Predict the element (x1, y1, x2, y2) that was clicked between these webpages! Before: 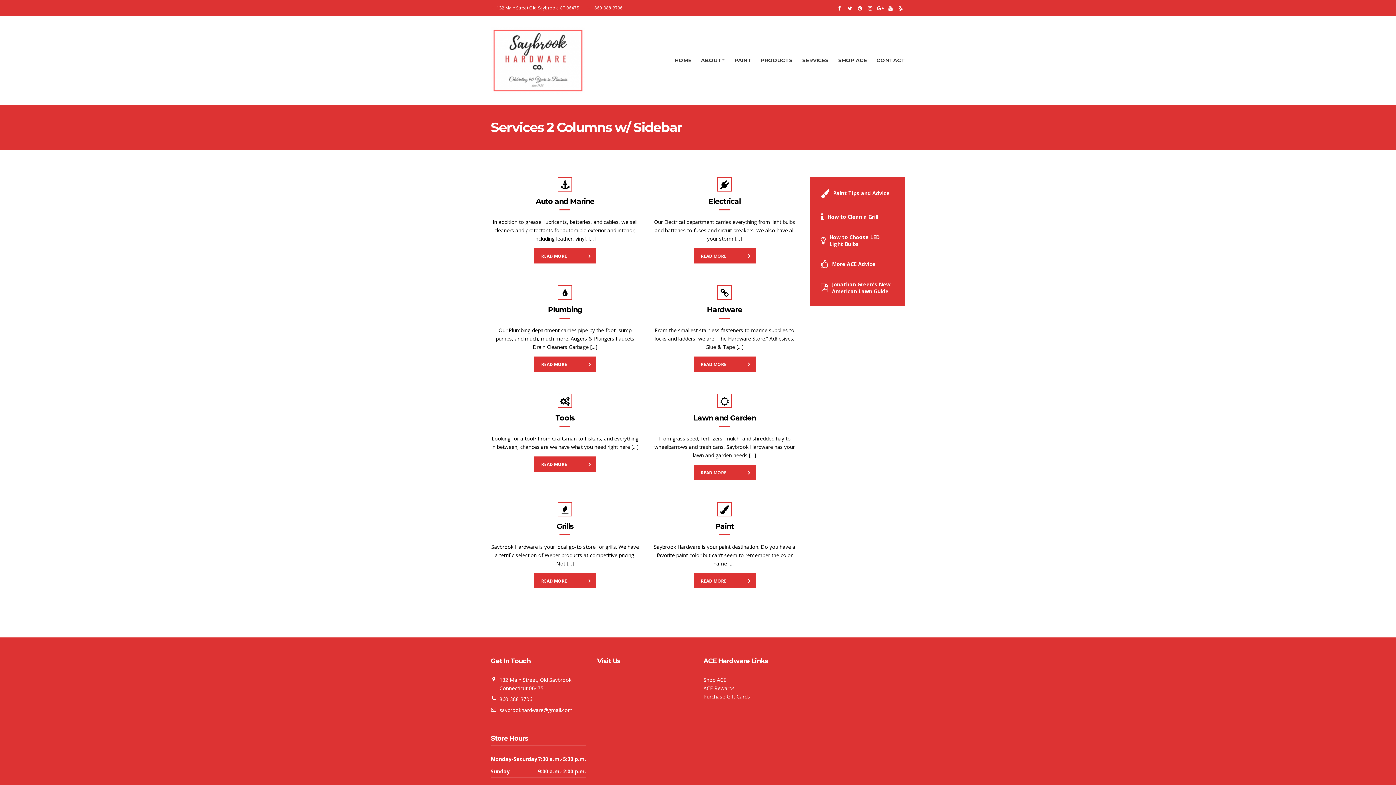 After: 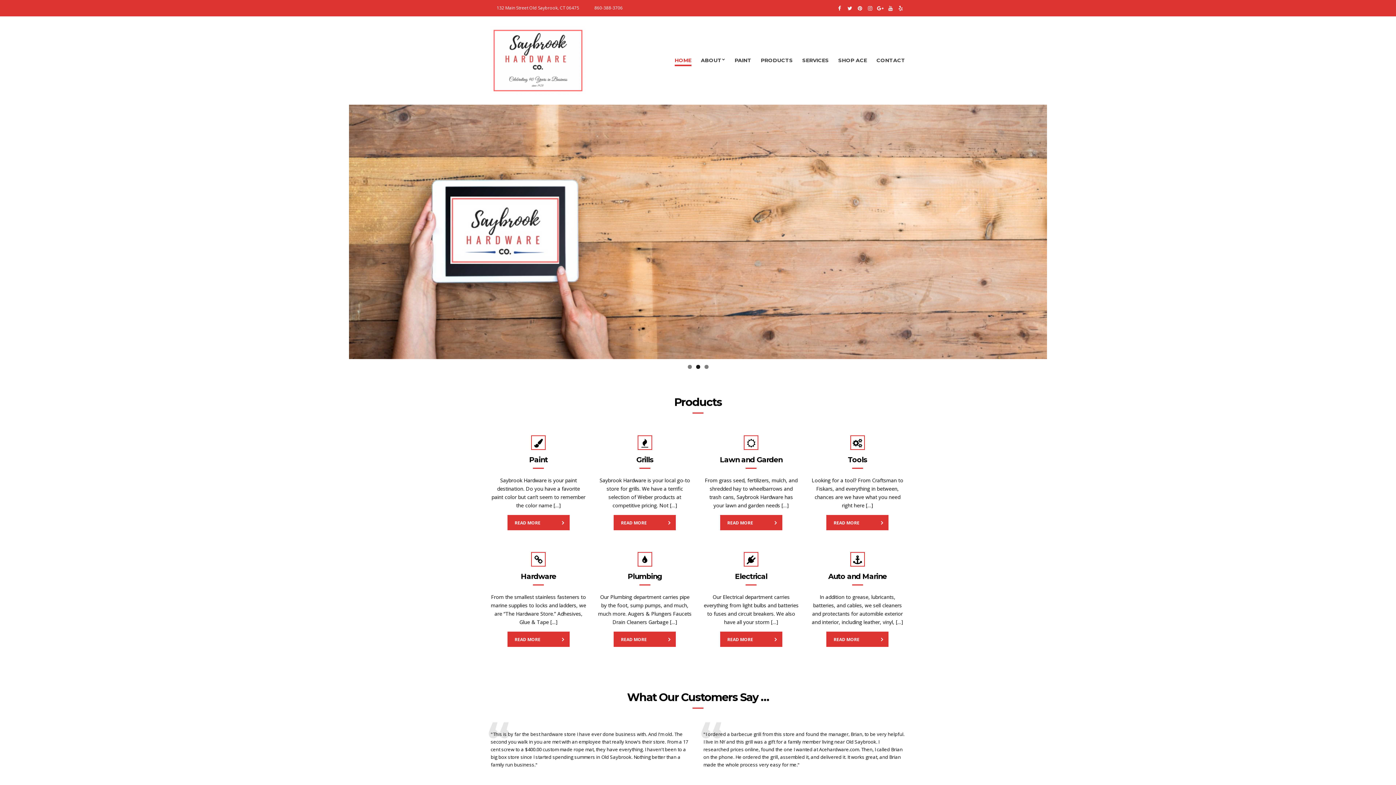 Action: bbox: (490, 52, 585, 66)